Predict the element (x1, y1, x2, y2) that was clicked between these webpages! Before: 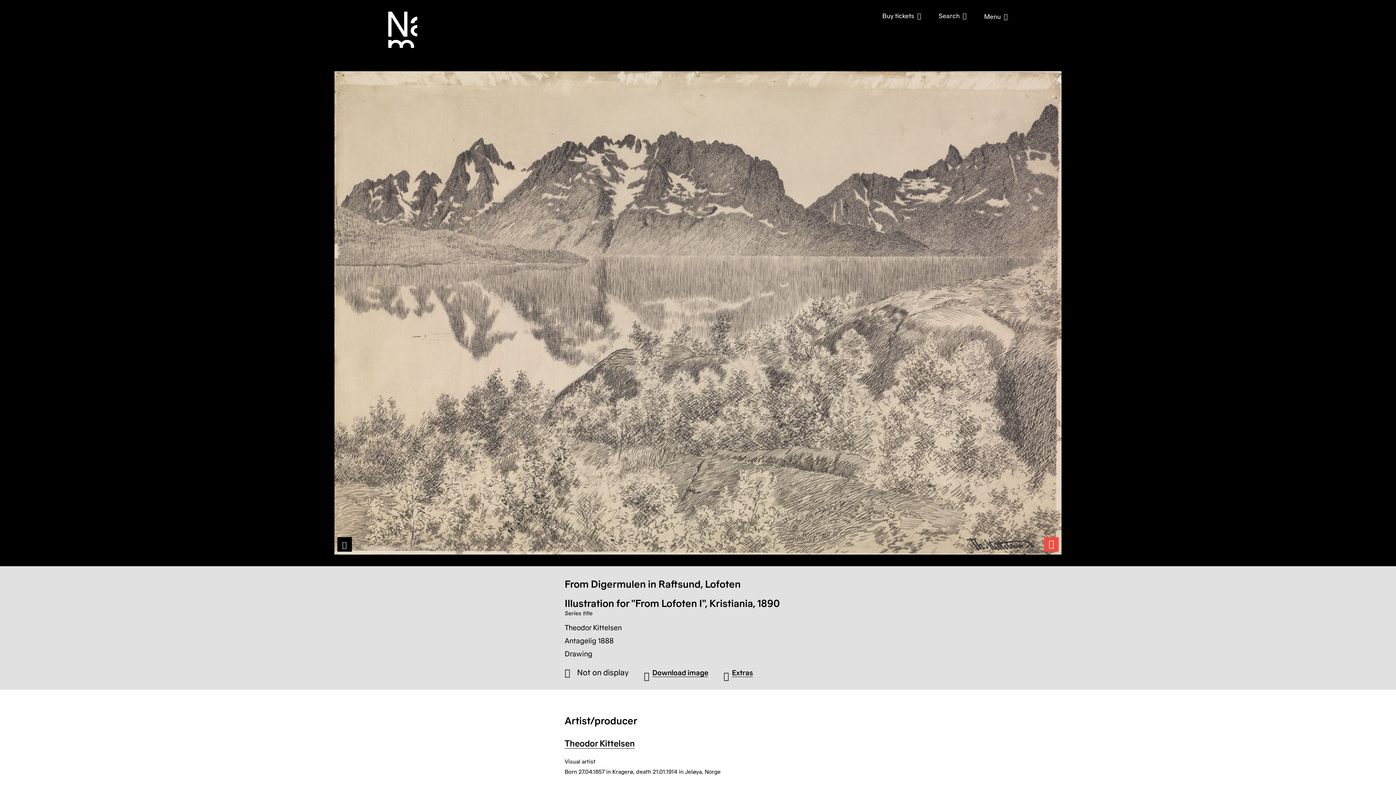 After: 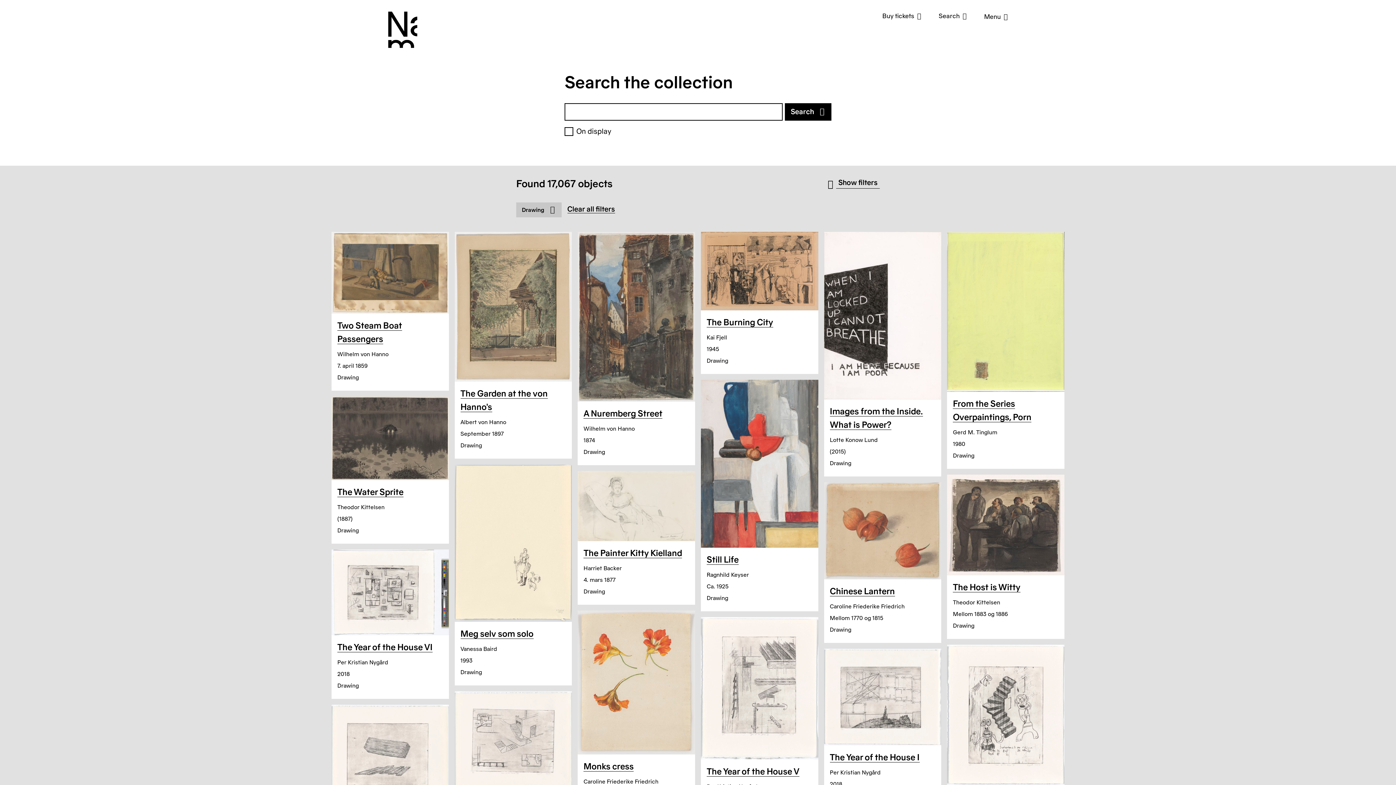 Action: bbox: (649, 521, 696, 532) label: Drawing